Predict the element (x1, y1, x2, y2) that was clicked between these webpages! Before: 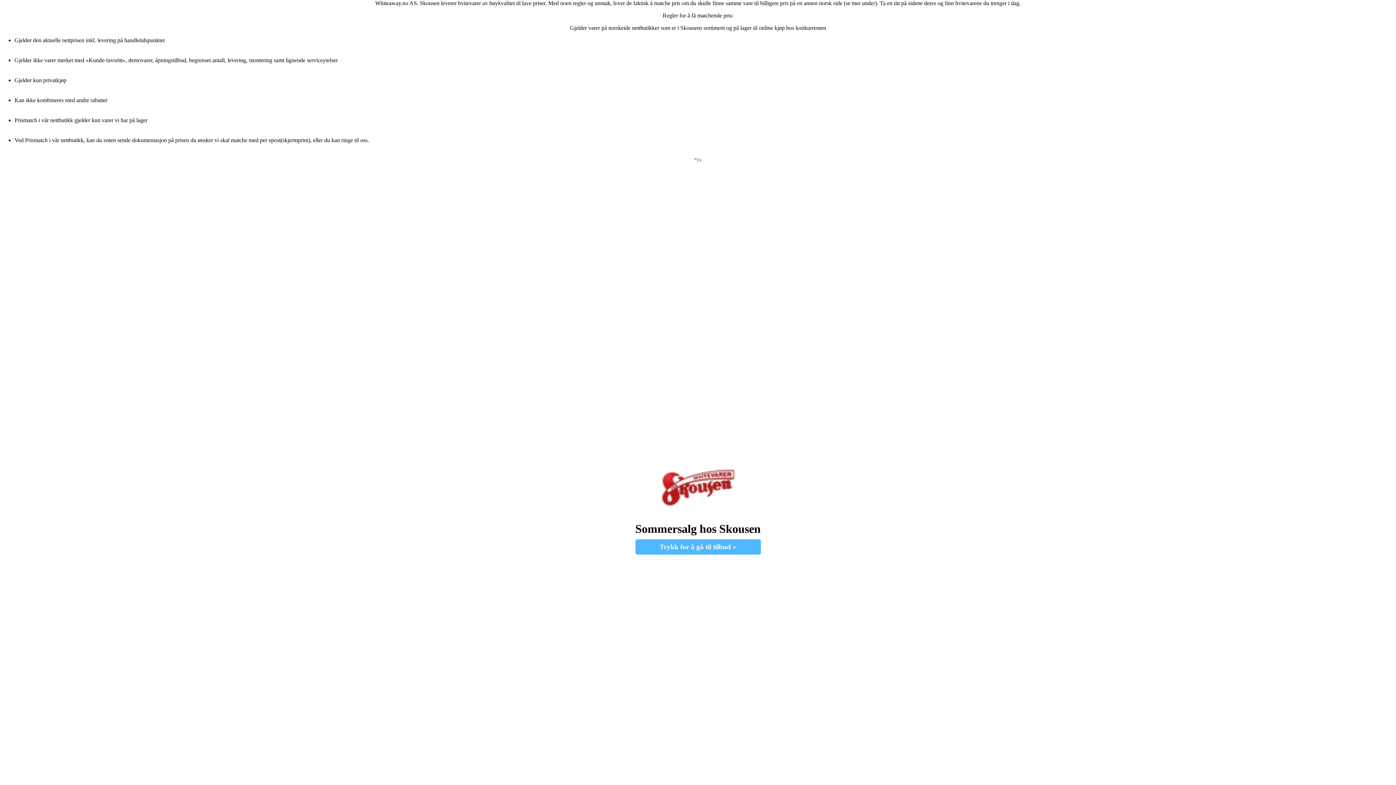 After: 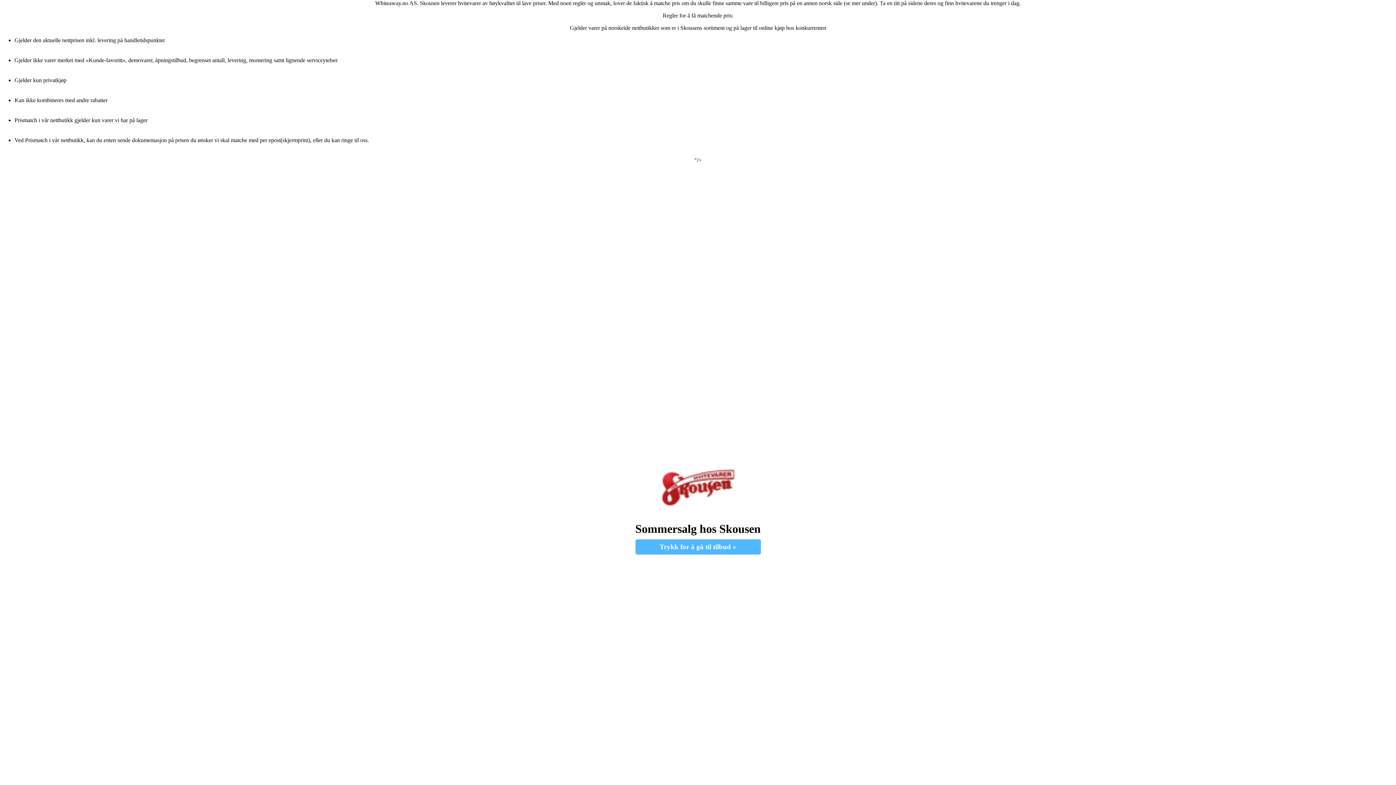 Action: bbox: (635, 465, 760, 511)